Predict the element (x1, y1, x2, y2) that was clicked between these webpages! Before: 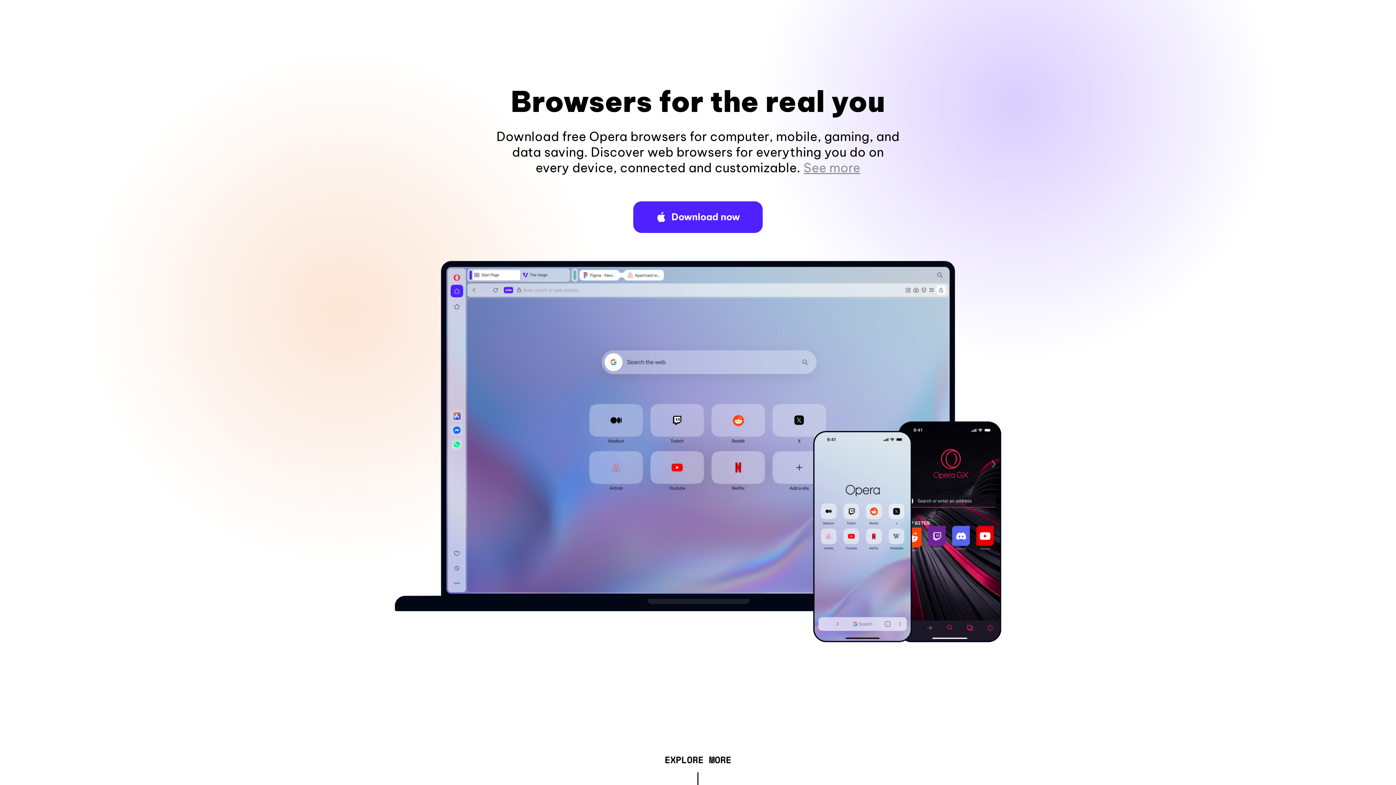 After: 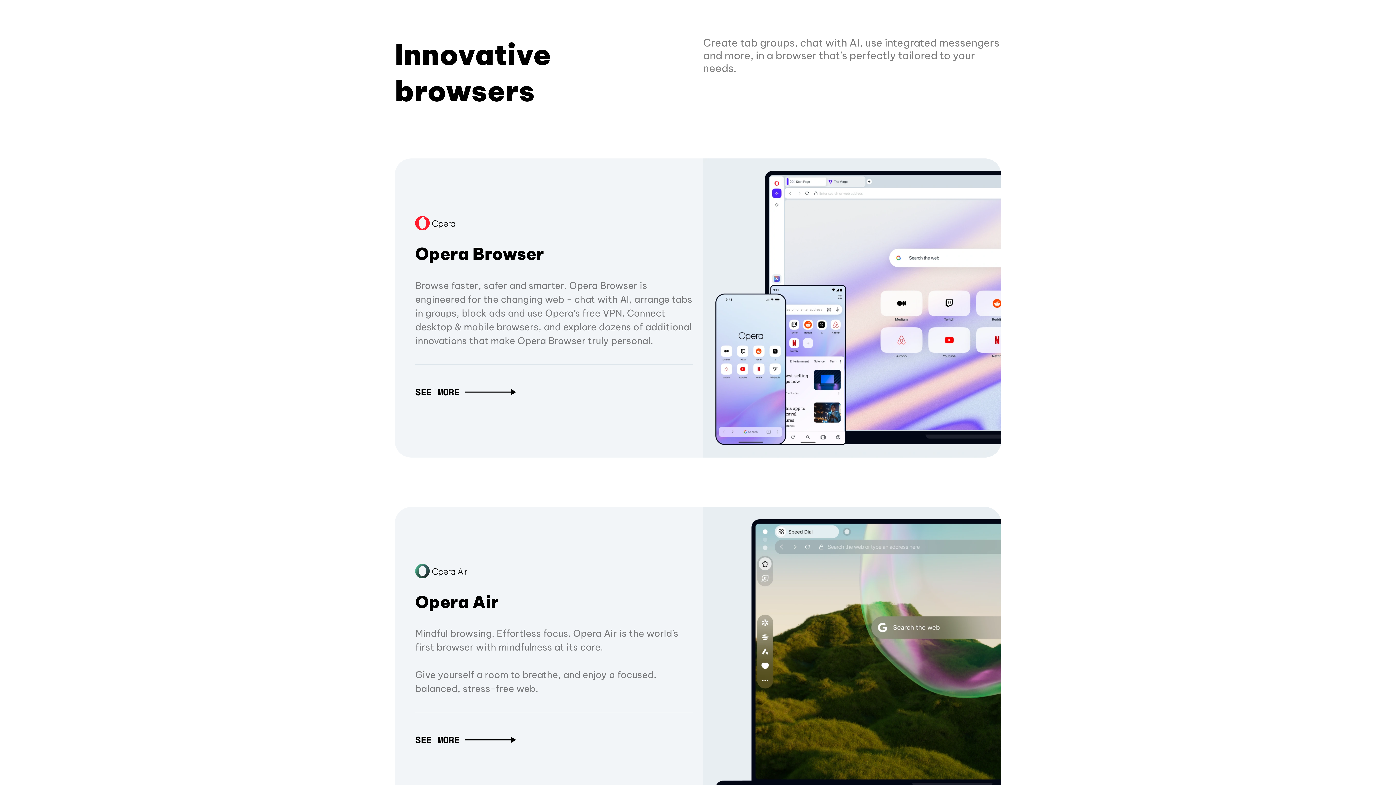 Action: label: EXPLORE MORE bbox: (664, 757, 731, 765)